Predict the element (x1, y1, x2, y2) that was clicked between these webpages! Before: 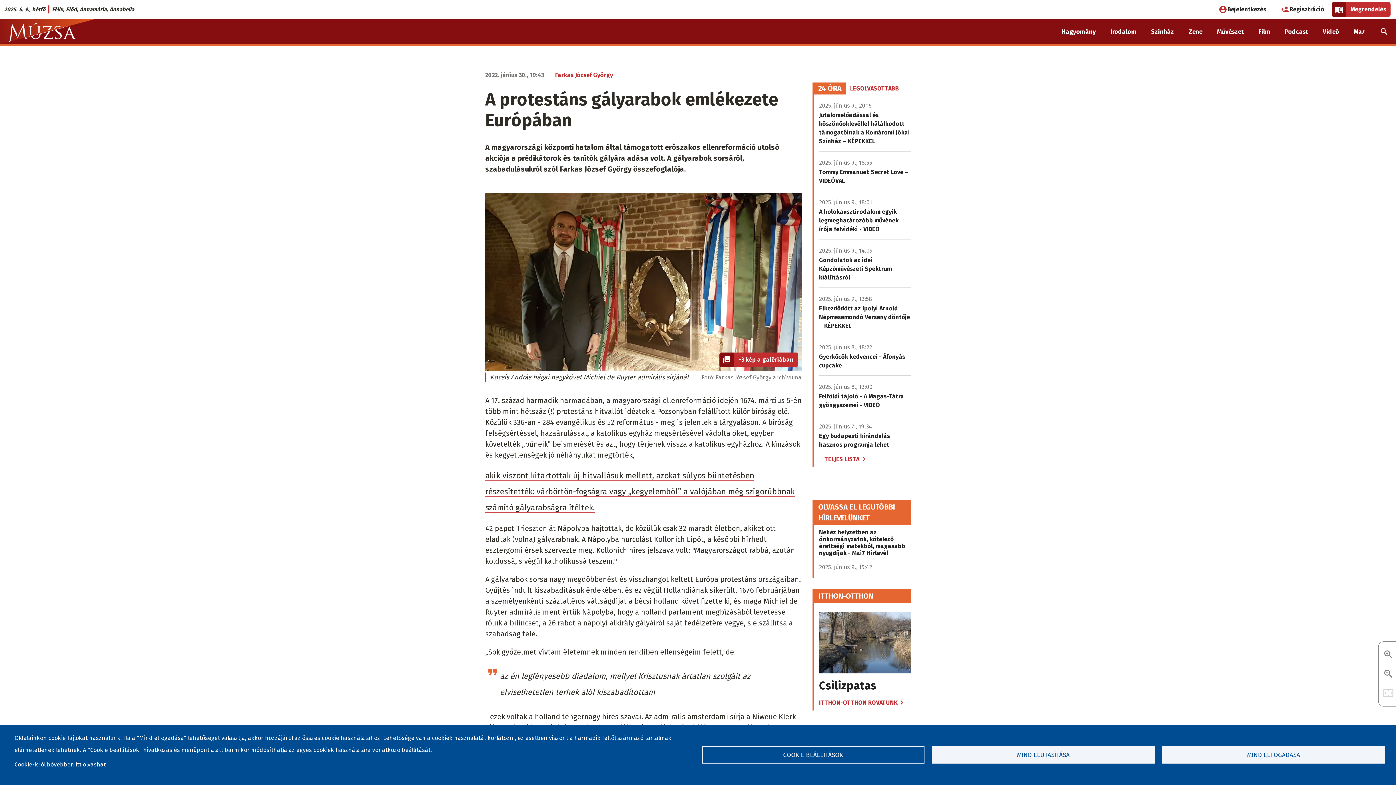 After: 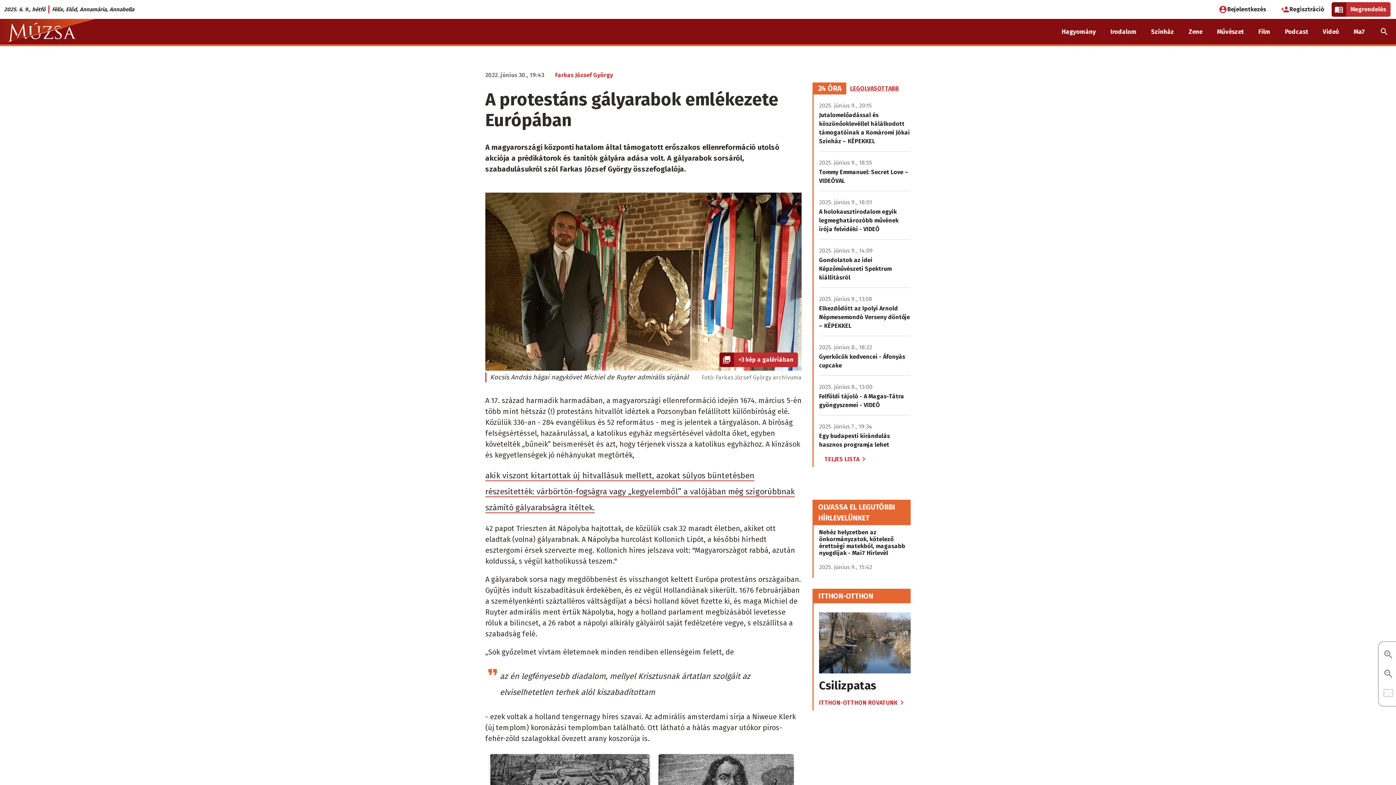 Action: bbox: (1162, 746, 1385, 764) label: MIND ELFOGADÁSA